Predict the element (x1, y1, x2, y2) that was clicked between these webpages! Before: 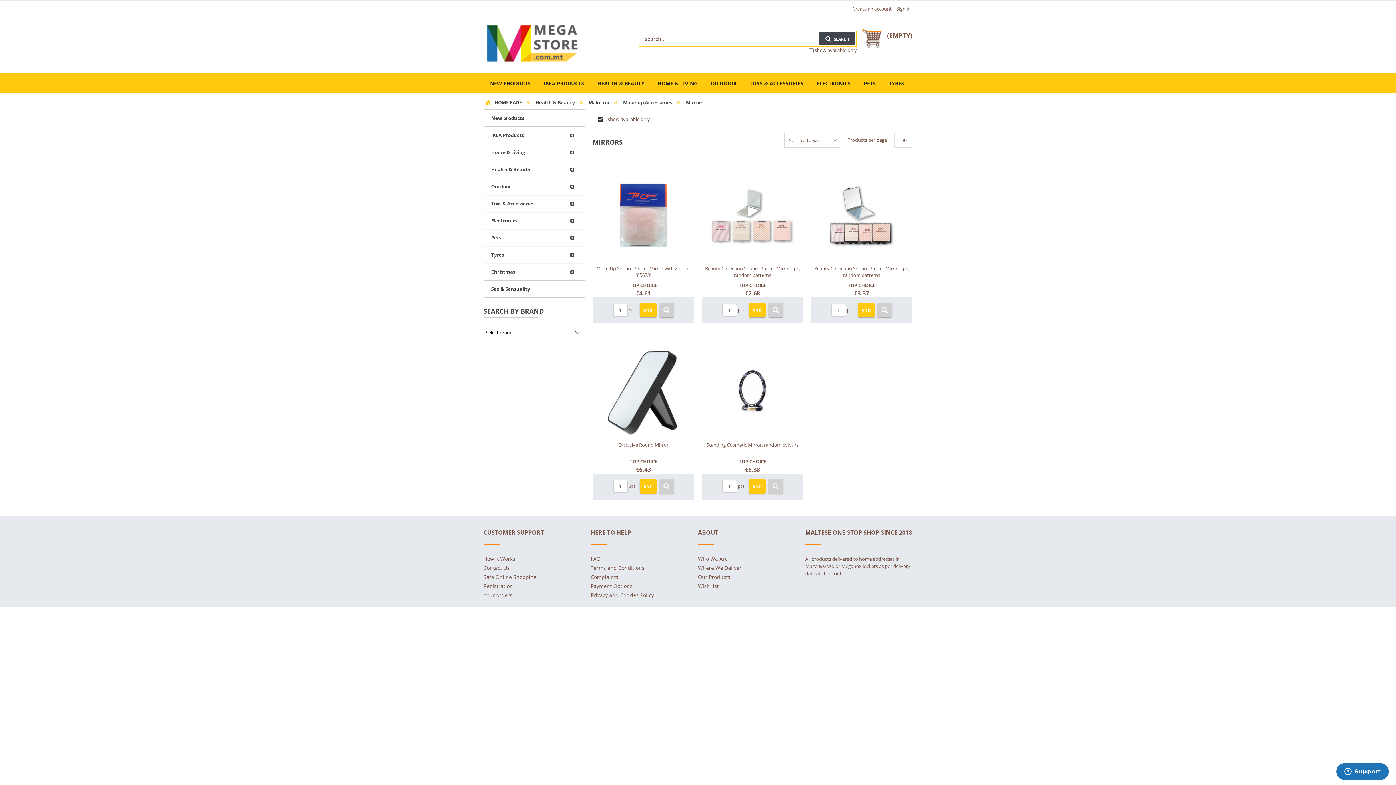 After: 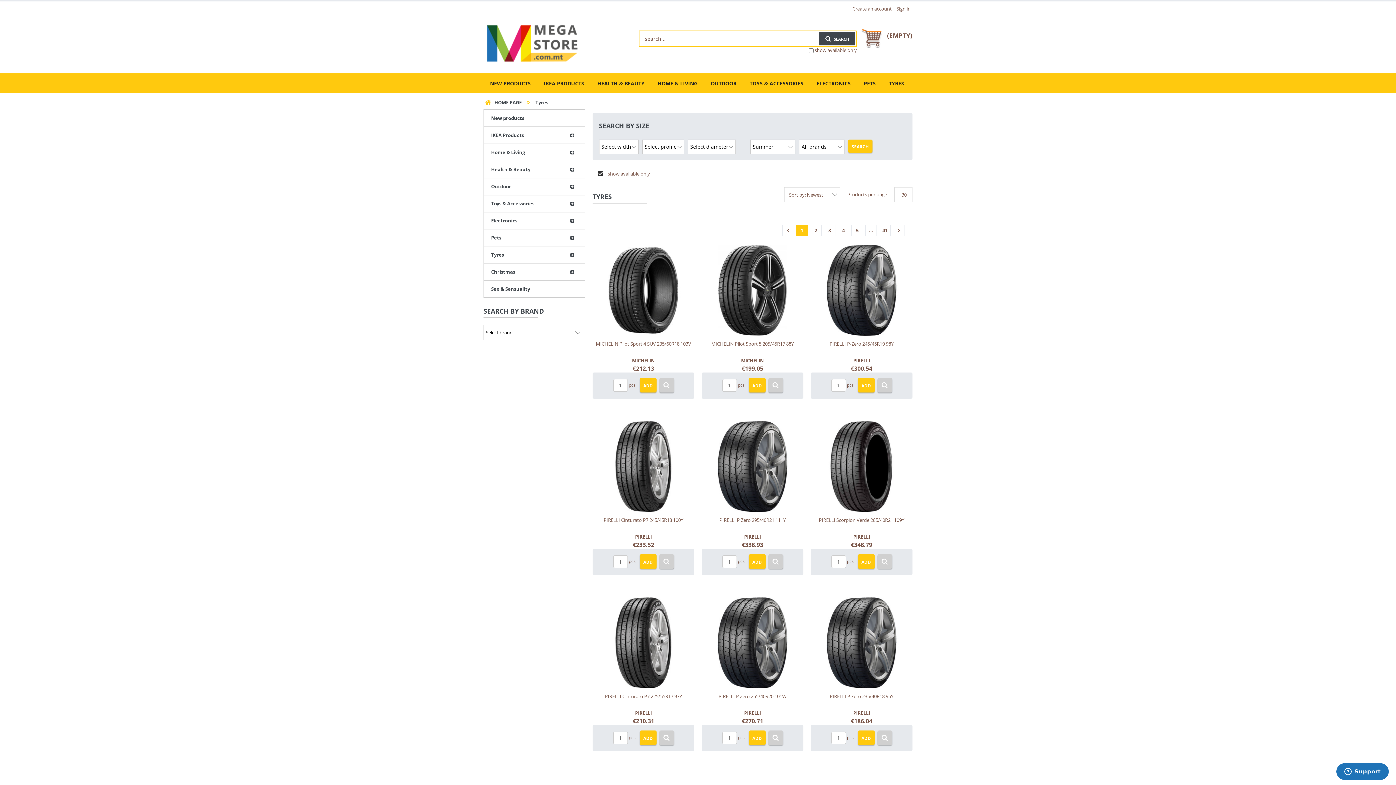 Action: bbox: (882, 73, 910, 93) label: TYRES